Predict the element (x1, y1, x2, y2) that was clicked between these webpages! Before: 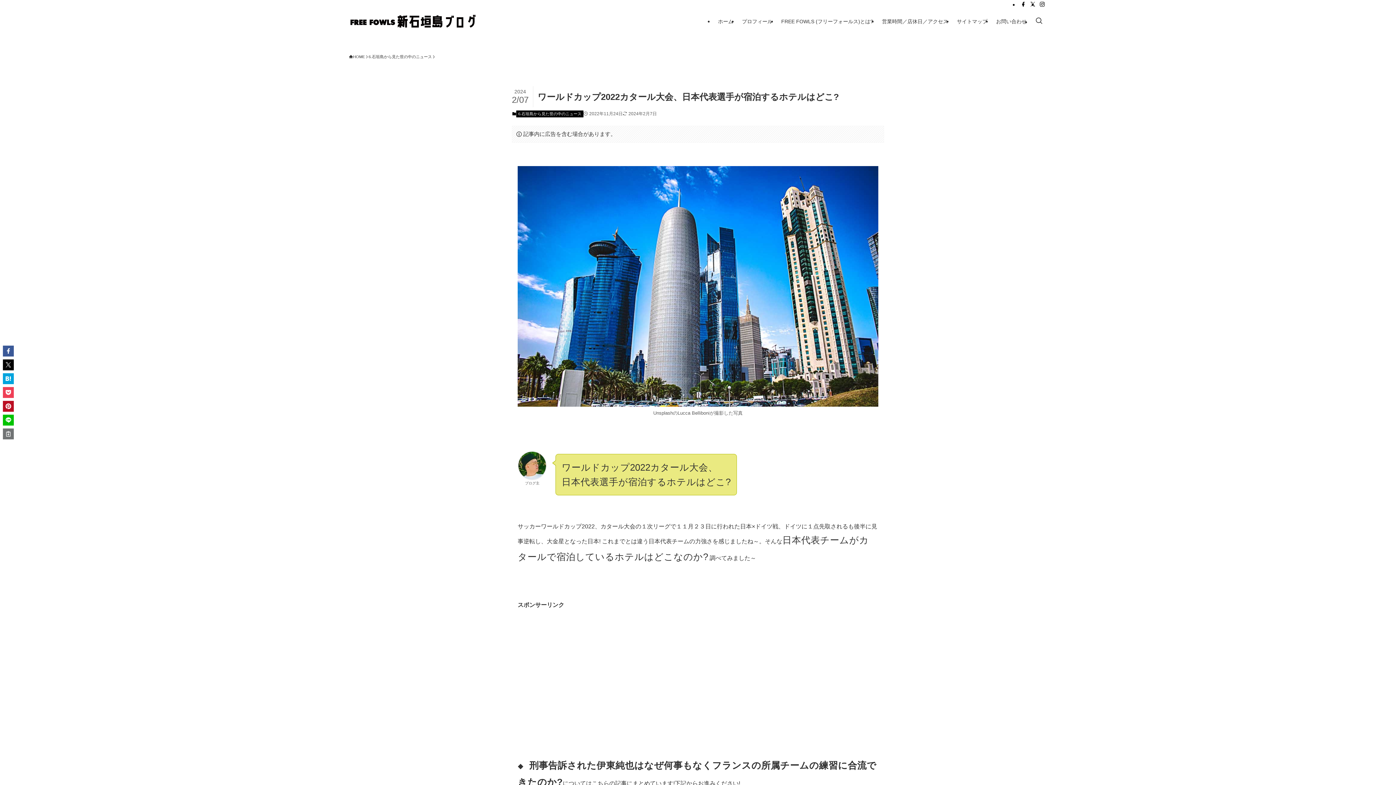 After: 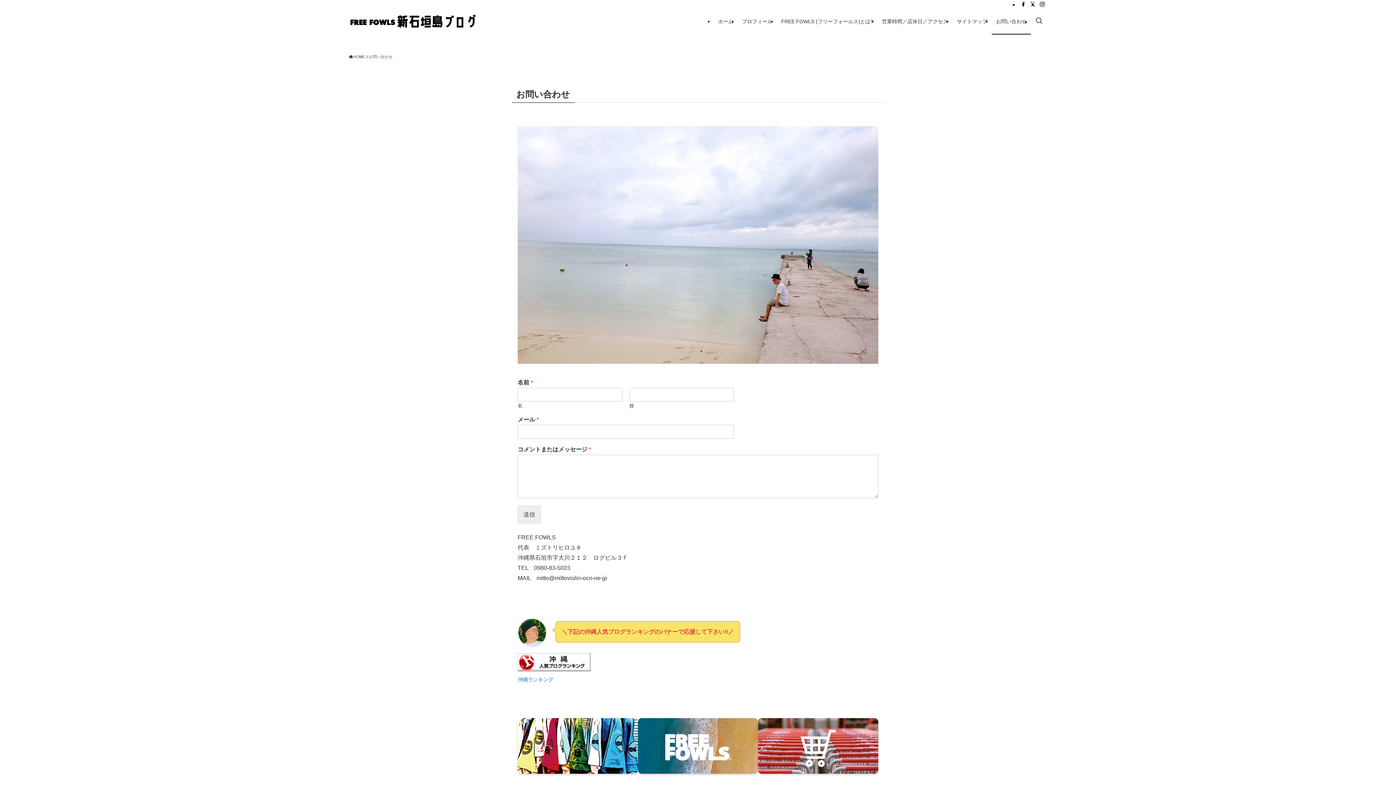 Action: label: お問い合わせ bbox: (992, 8, 1031, 34)